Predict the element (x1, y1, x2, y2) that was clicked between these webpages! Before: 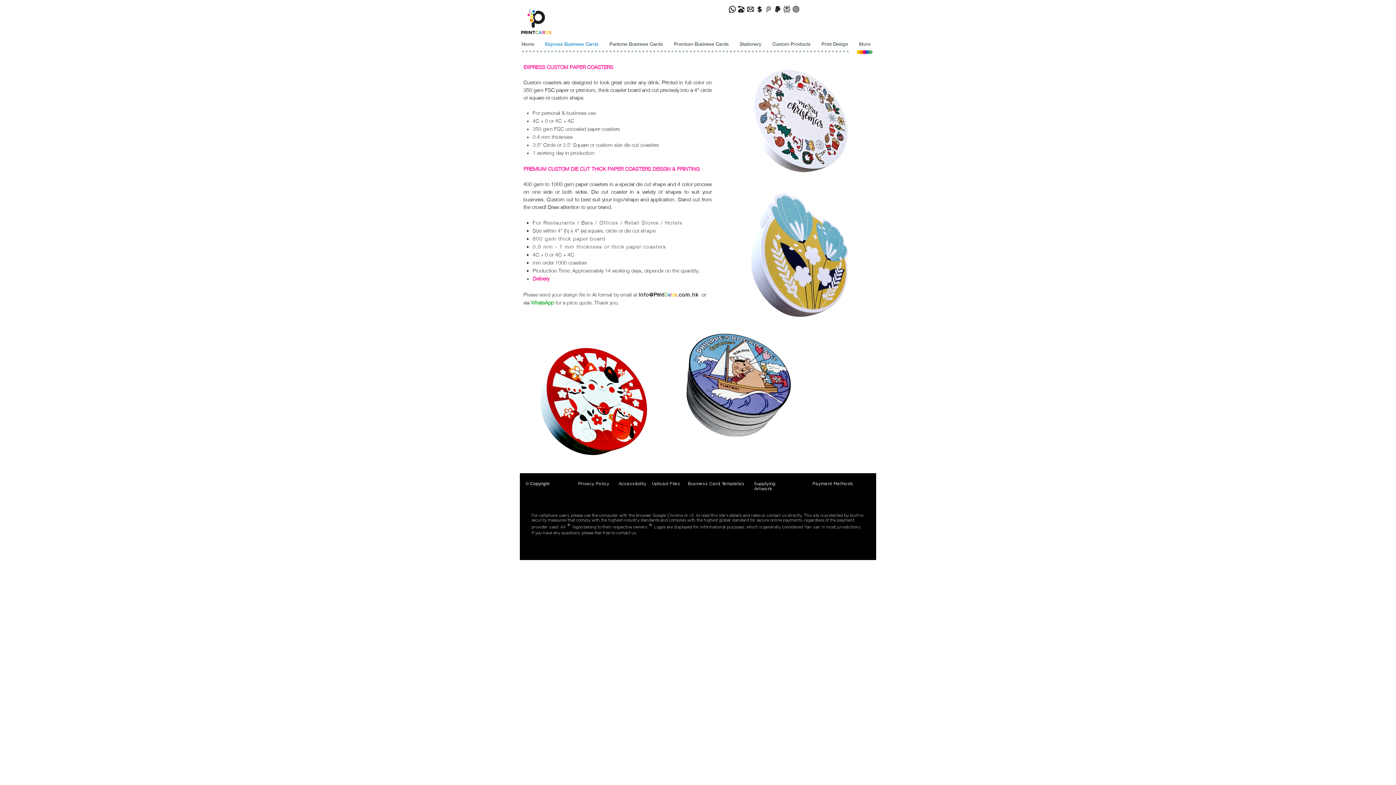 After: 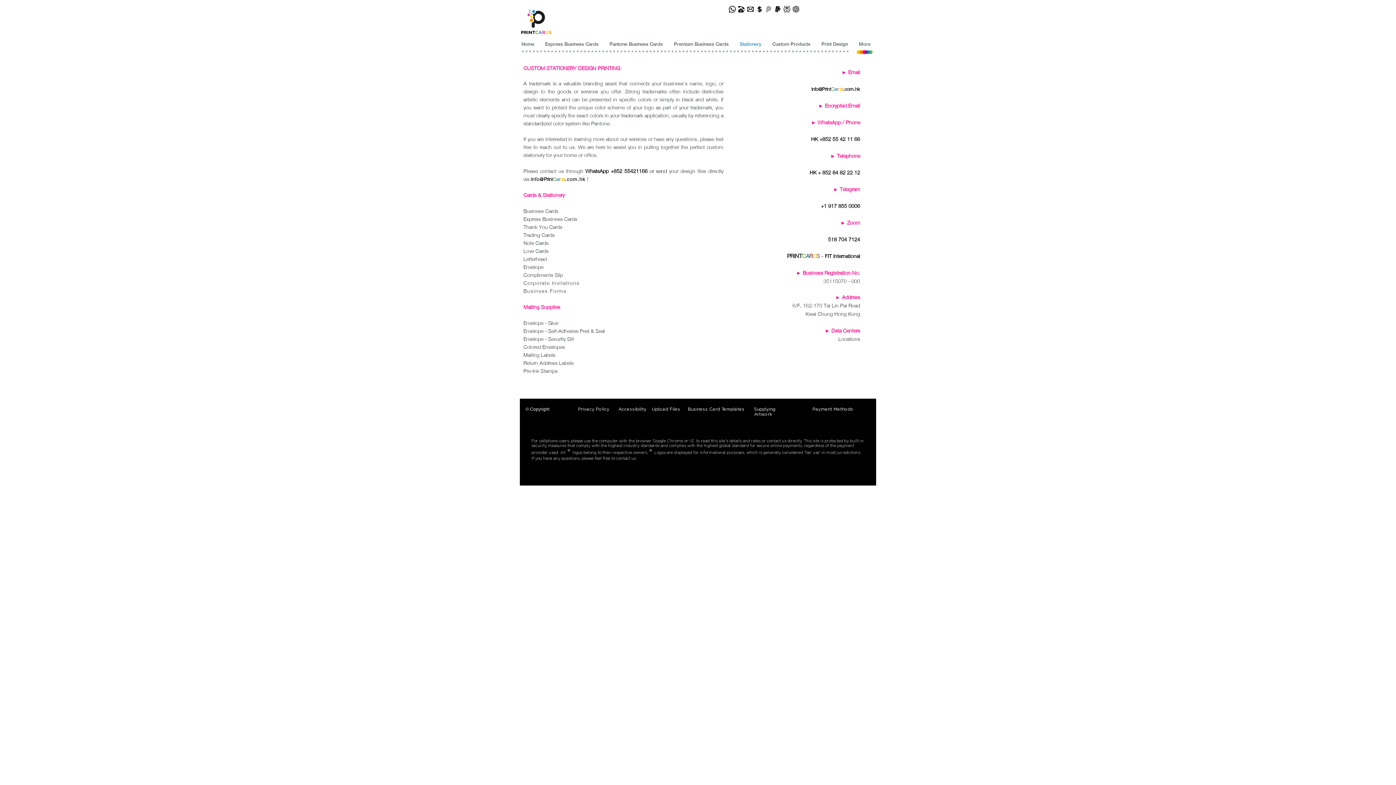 Action: label: Stationery bbox: (734, 40, 767, 48)